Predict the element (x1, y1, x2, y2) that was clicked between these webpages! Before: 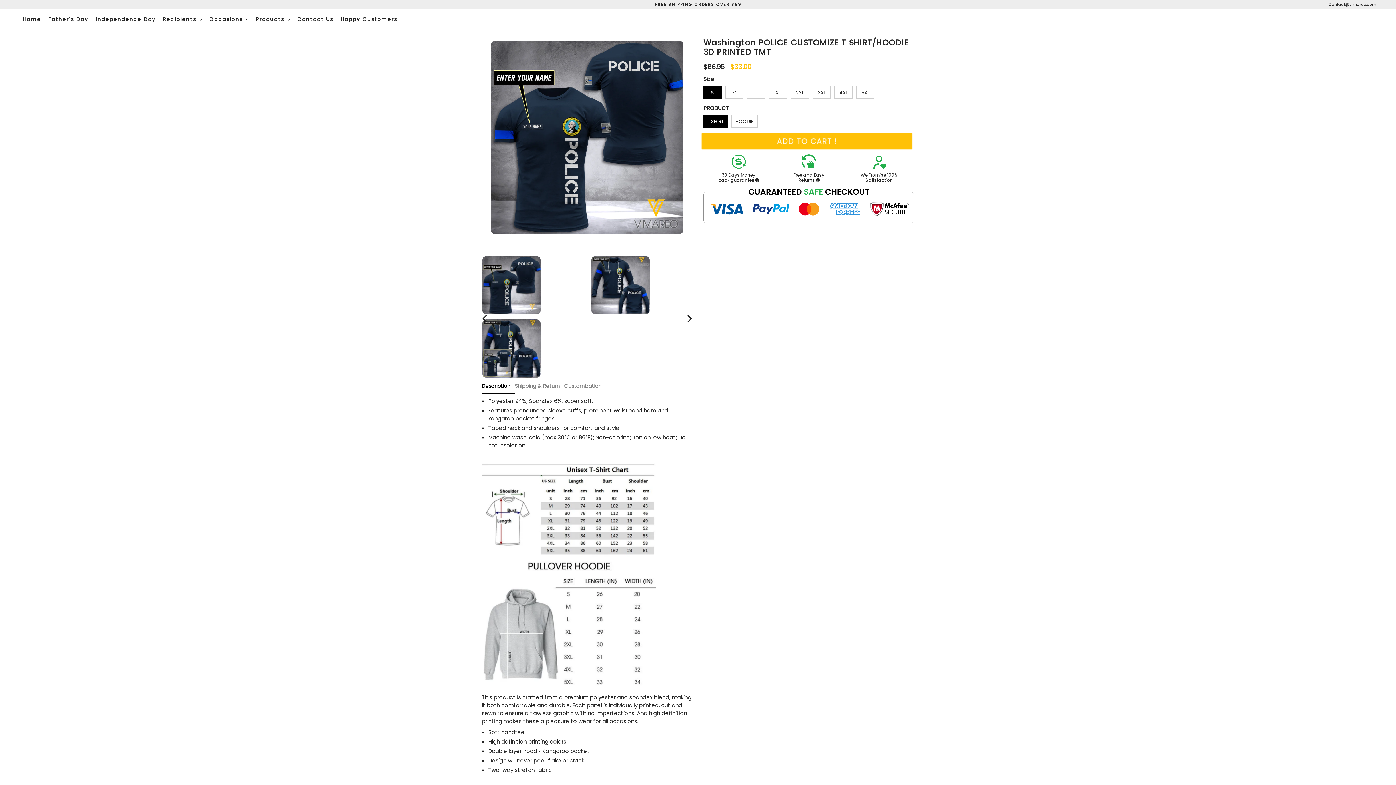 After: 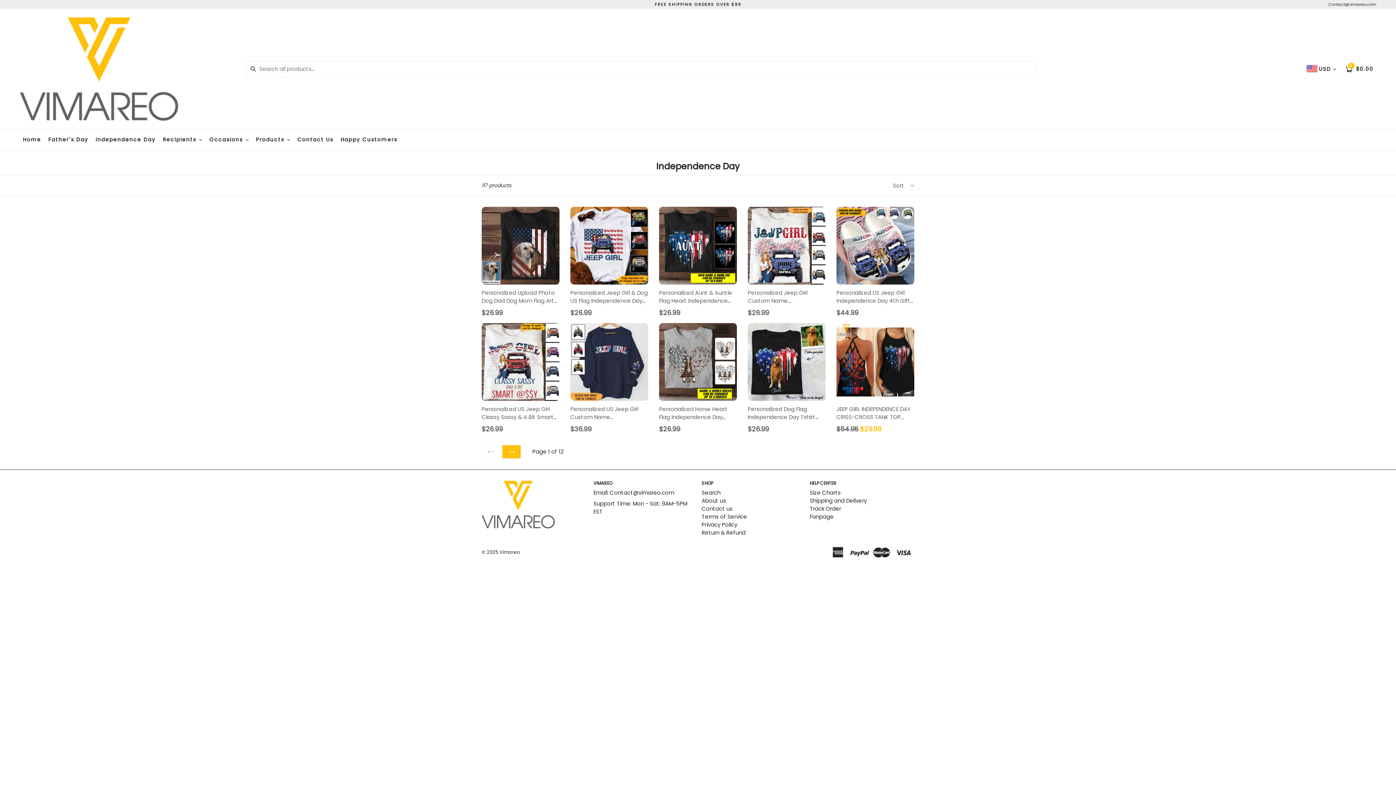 Action: bbox: (92, 9, 158, 29) label: Independence Day